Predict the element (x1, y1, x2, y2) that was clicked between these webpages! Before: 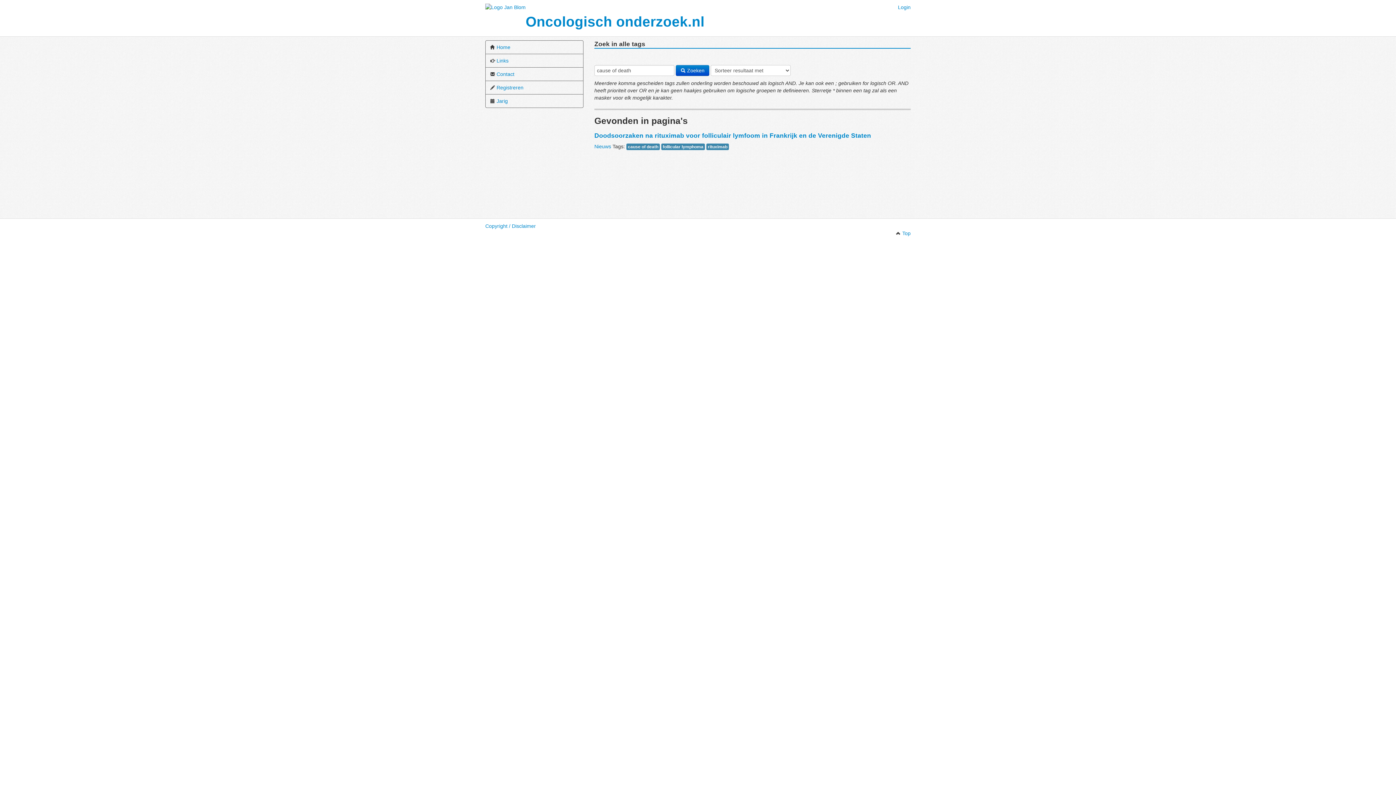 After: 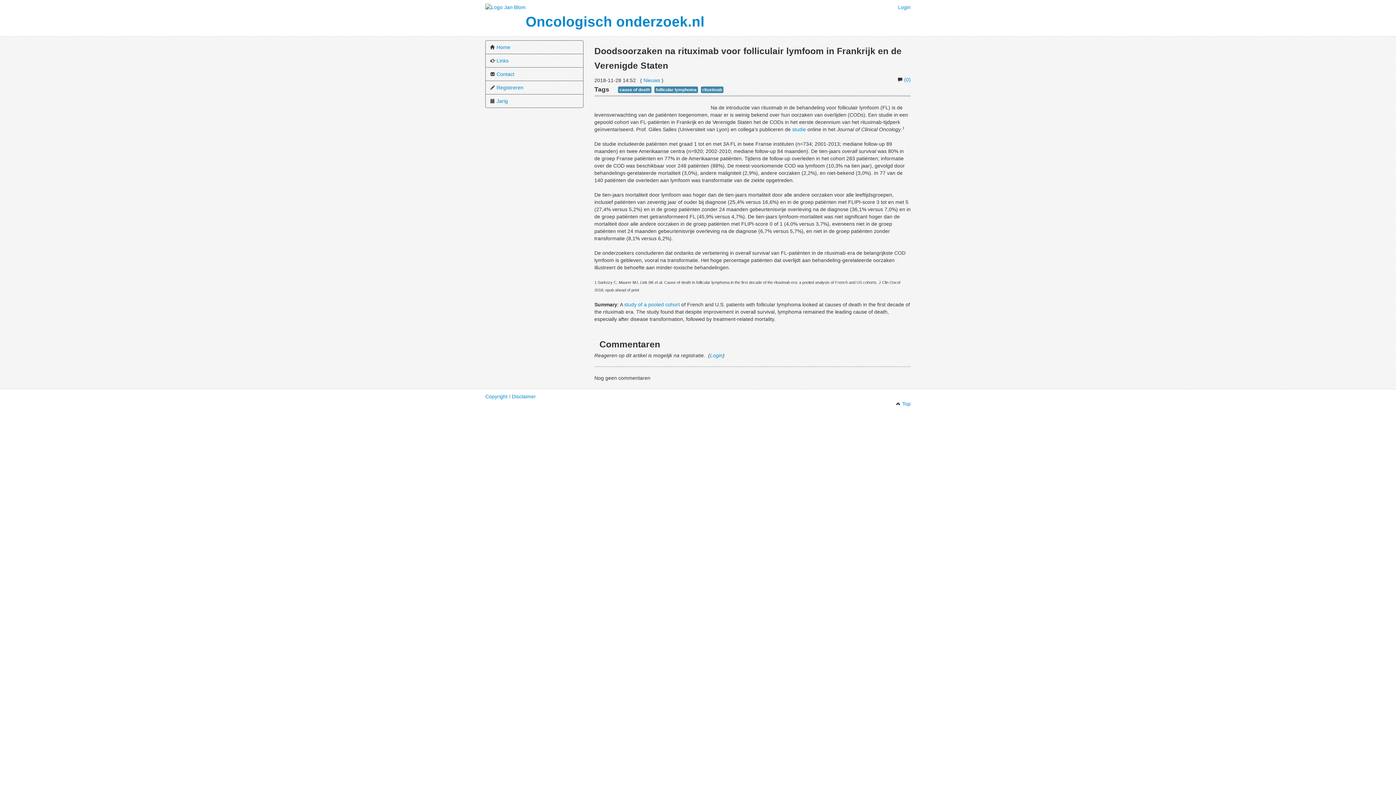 Action: bbox: (594, 132, 871, 139) label: Doodsoorzaken na rituximab voor folliculair lymfoom in Frankrijk en de Verenigde Staten